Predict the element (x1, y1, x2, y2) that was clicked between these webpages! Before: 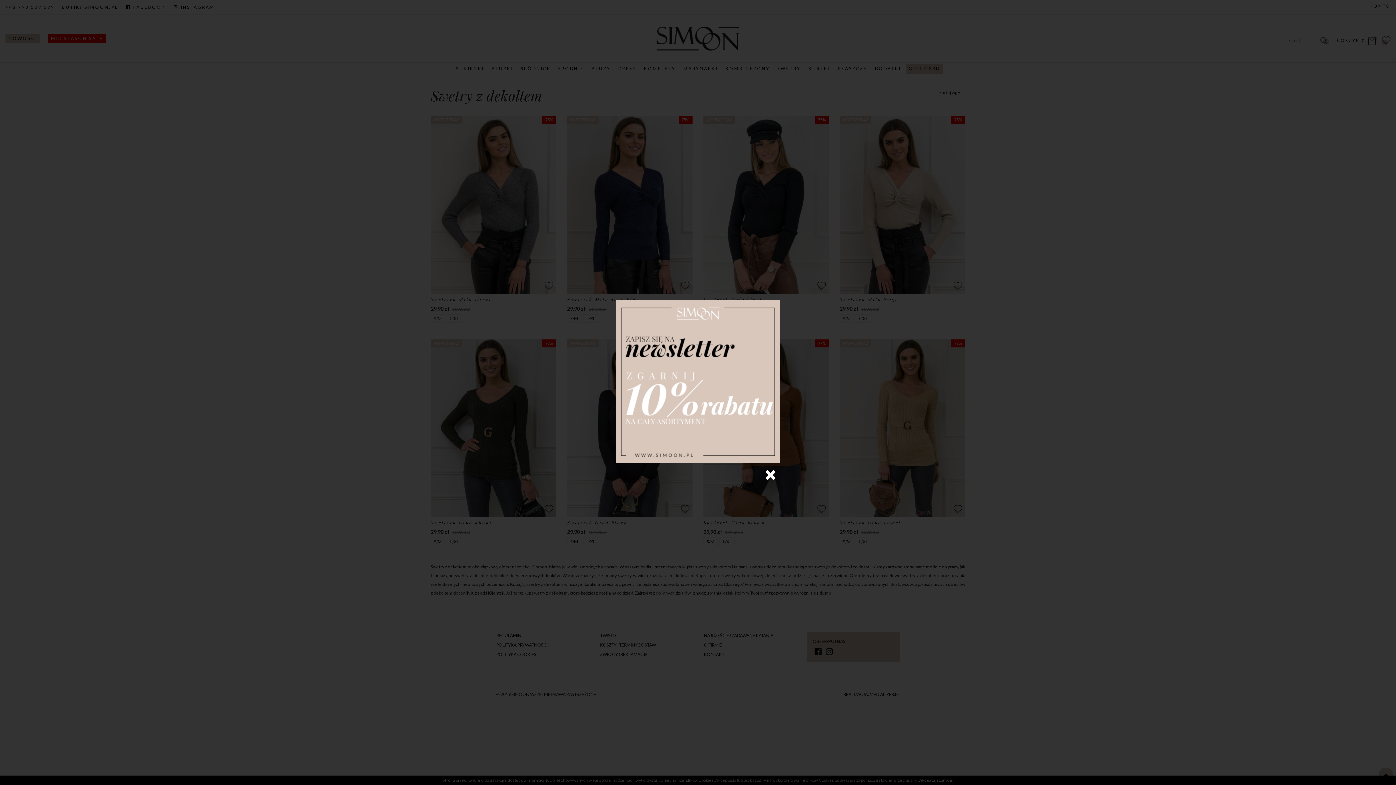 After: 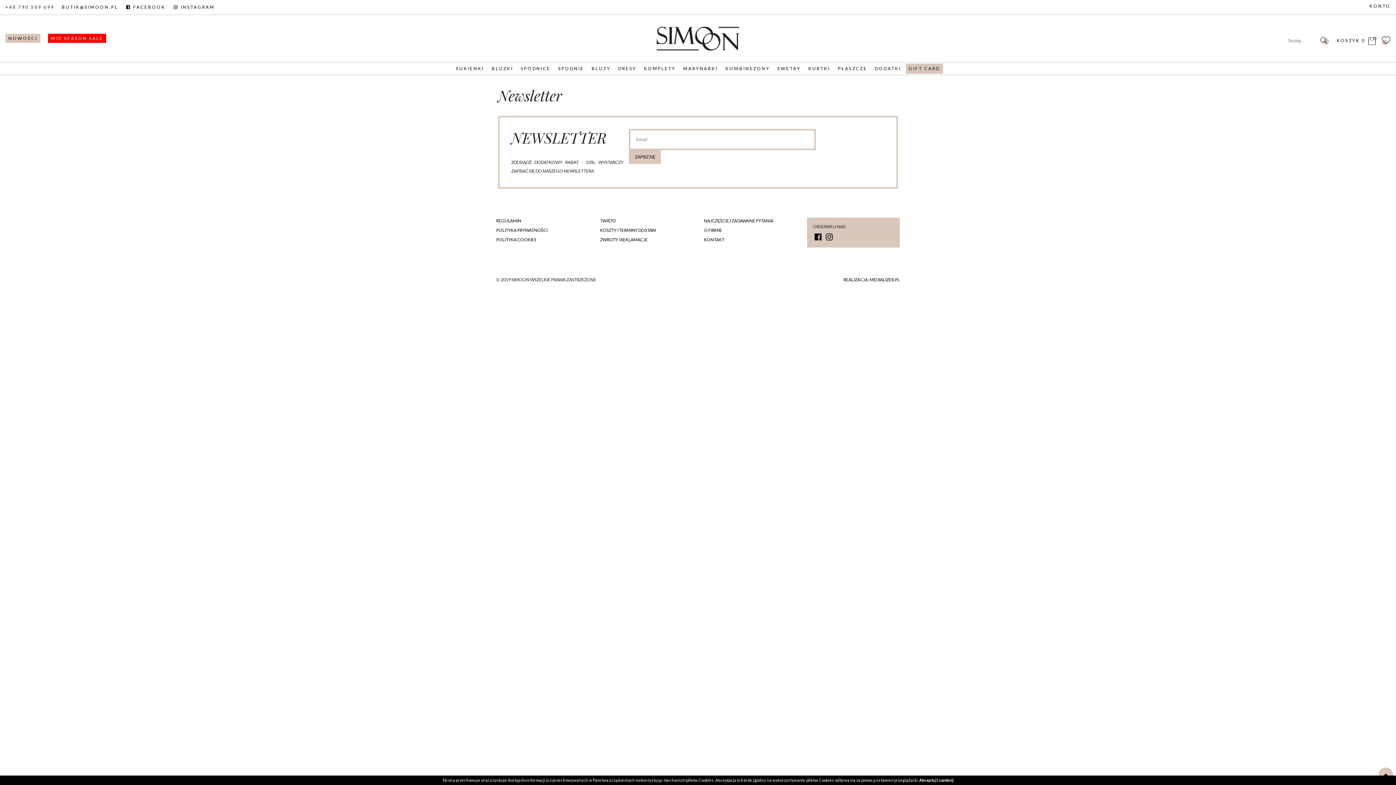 Action: bbox: (616, 378, 780, 384)